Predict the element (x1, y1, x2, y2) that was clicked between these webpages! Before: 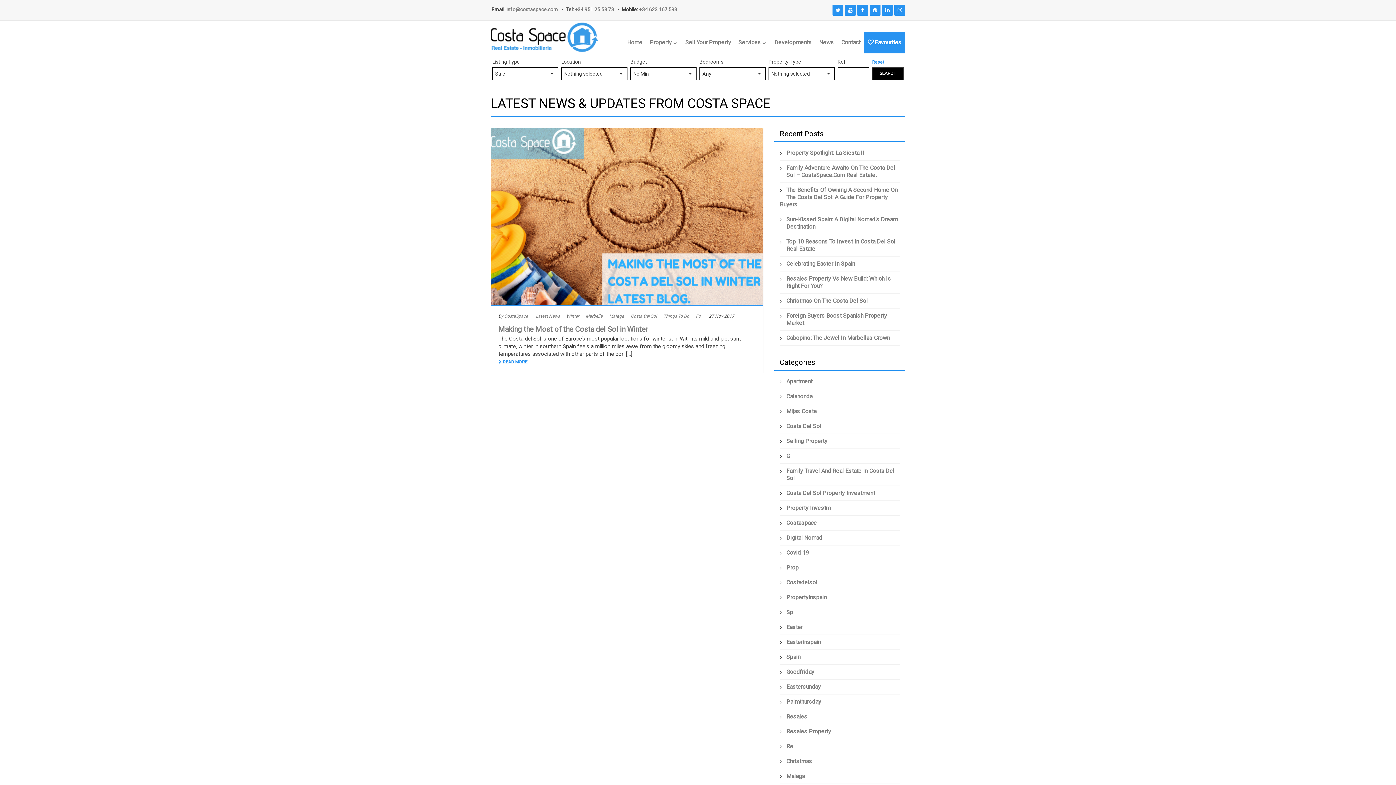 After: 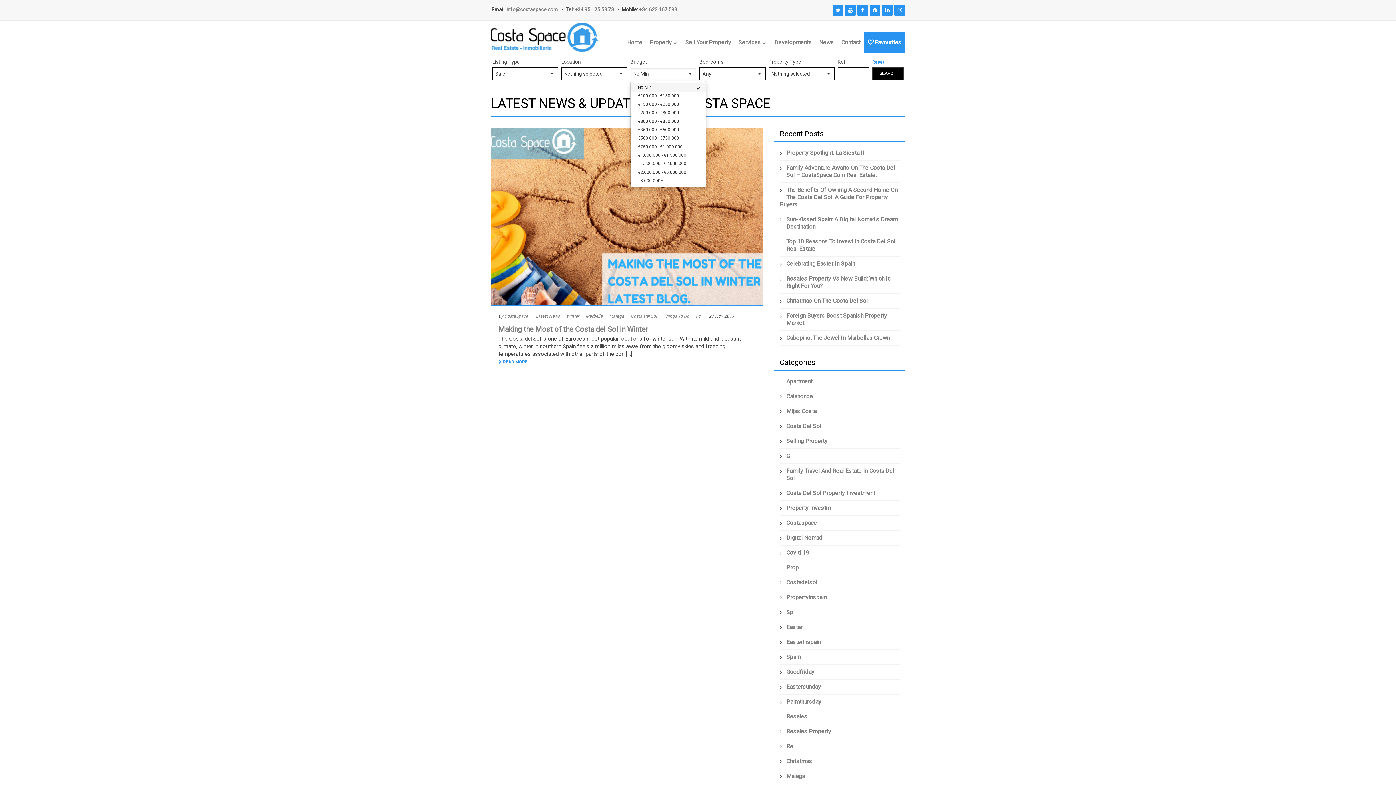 Action: label: No Min
  bbox: (630, 67, 696, 80)